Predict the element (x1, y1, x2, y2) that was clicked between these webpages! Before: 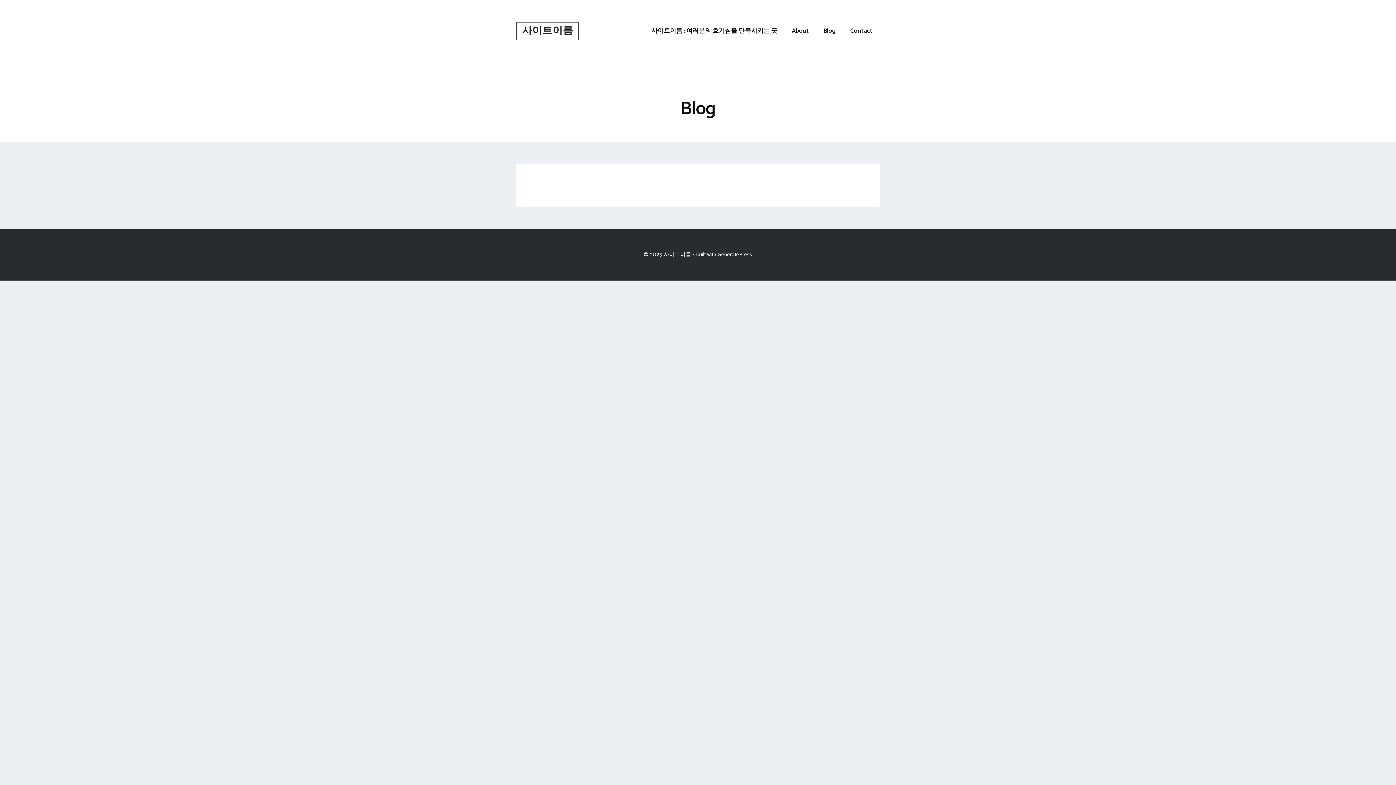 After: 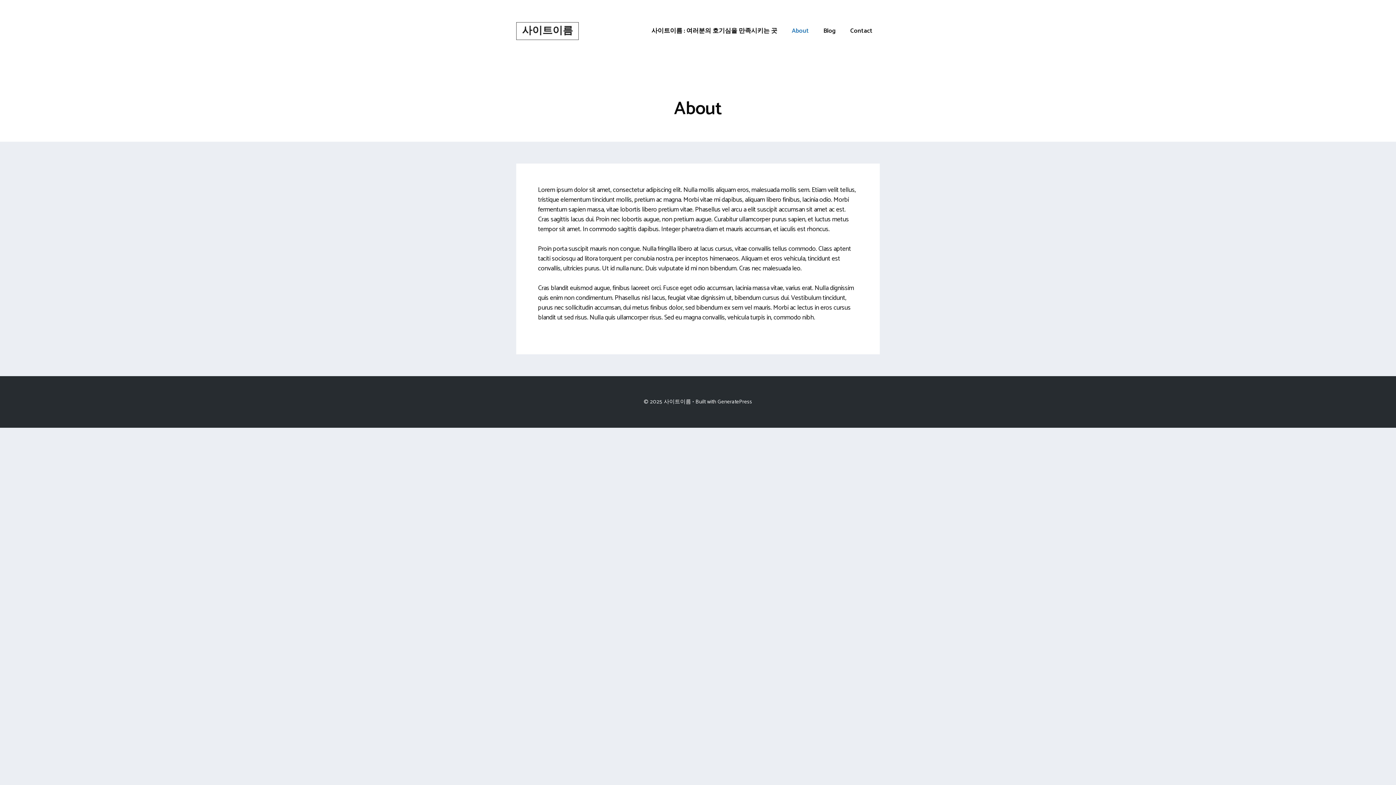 Action: label: About bbox: (784, 21, 816, 40)